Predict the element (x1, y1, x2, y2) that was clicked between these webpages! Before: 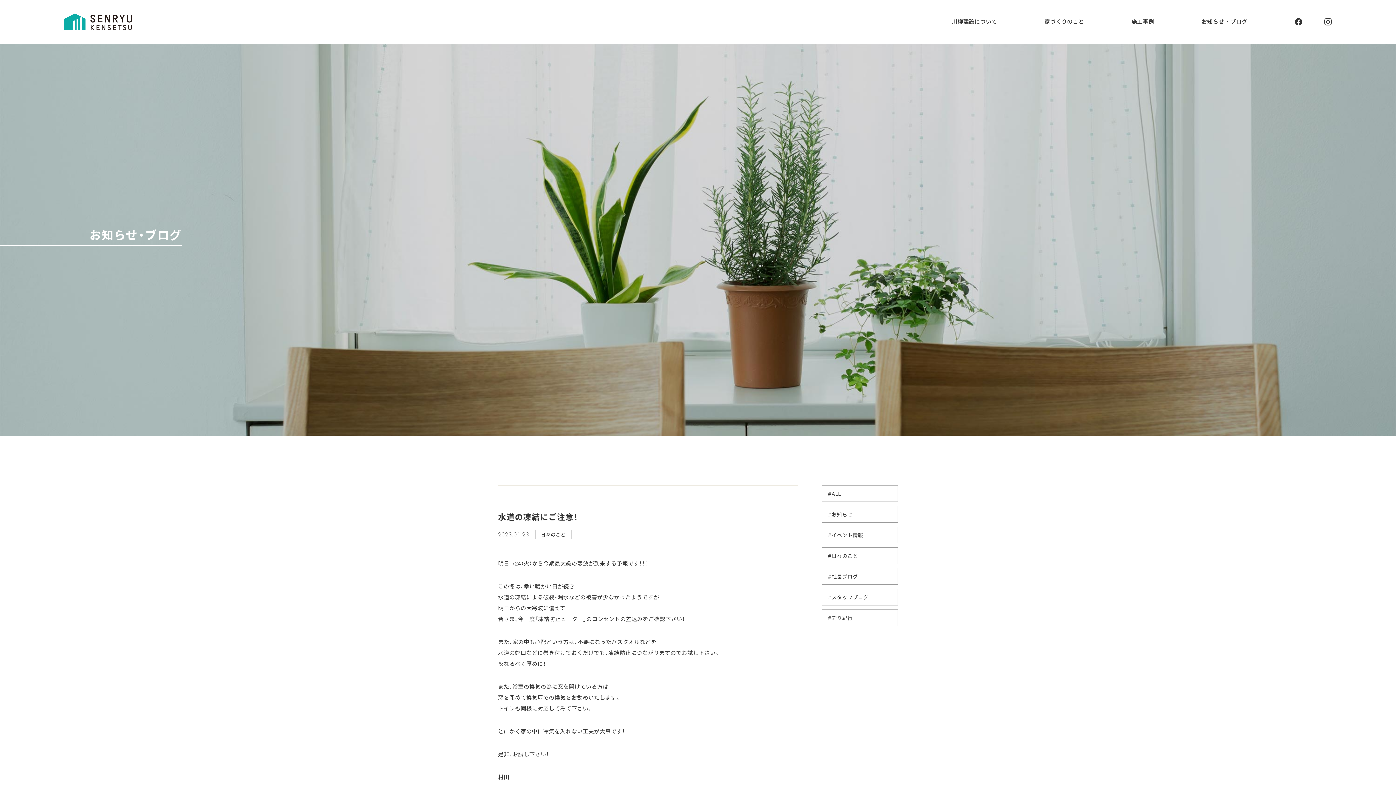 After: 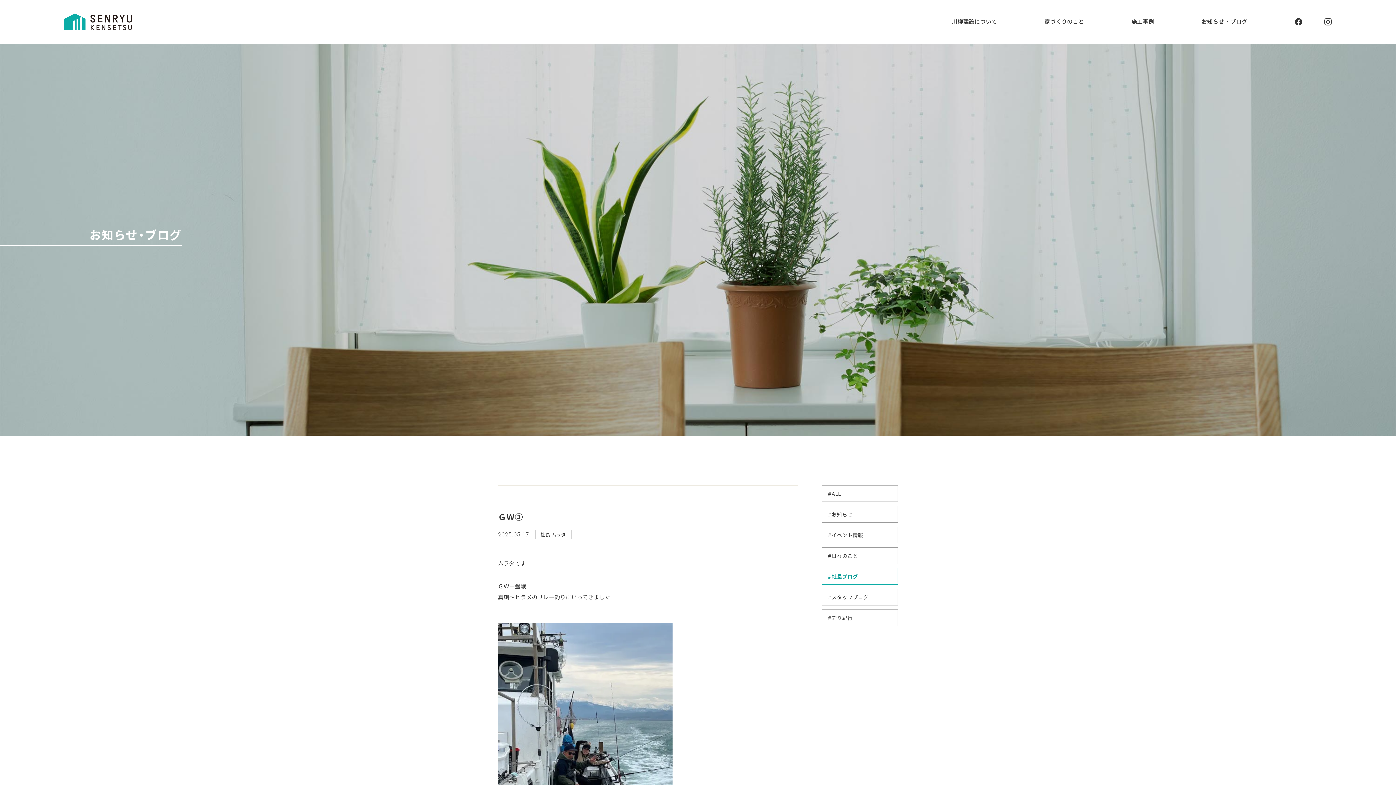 Action: bbox: (822, 568, 898, 585) label: #社長ブログ